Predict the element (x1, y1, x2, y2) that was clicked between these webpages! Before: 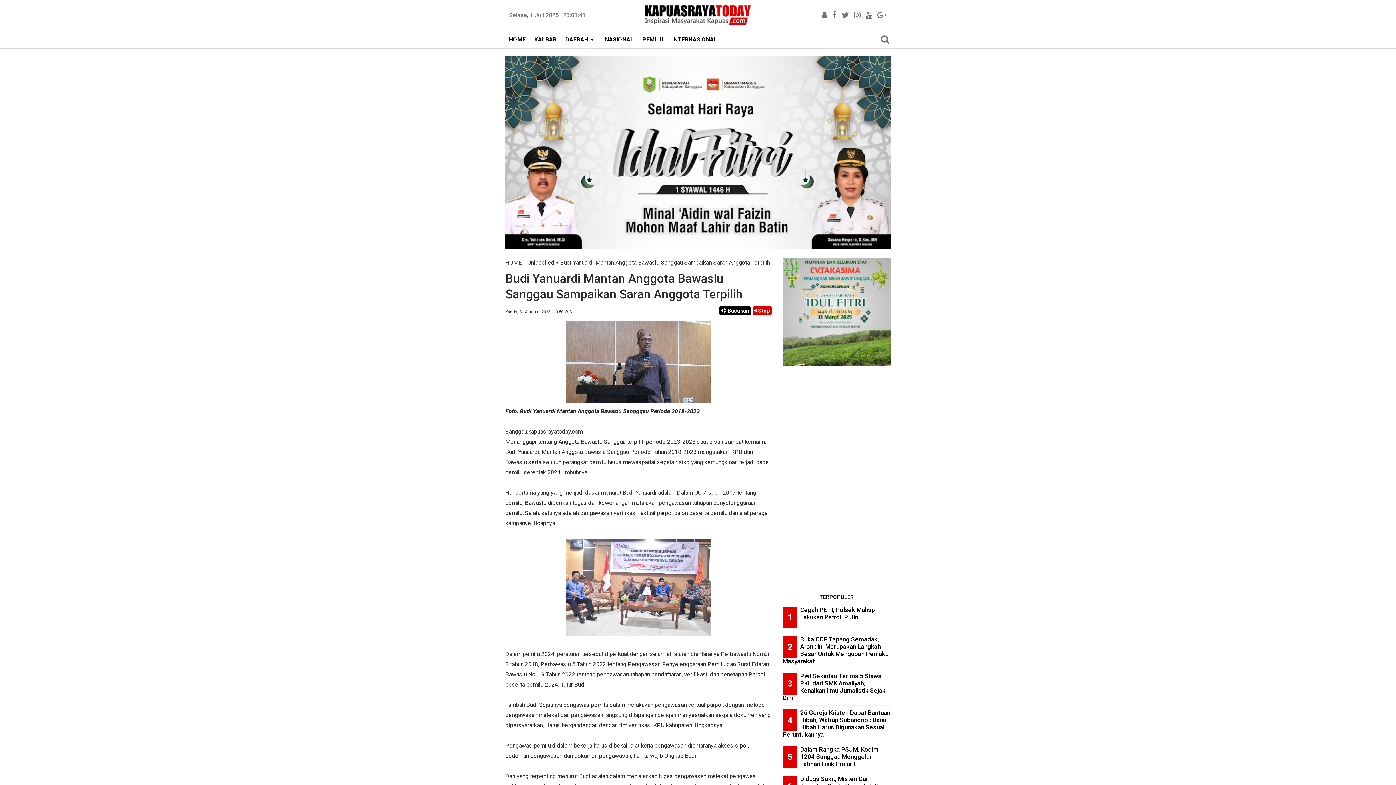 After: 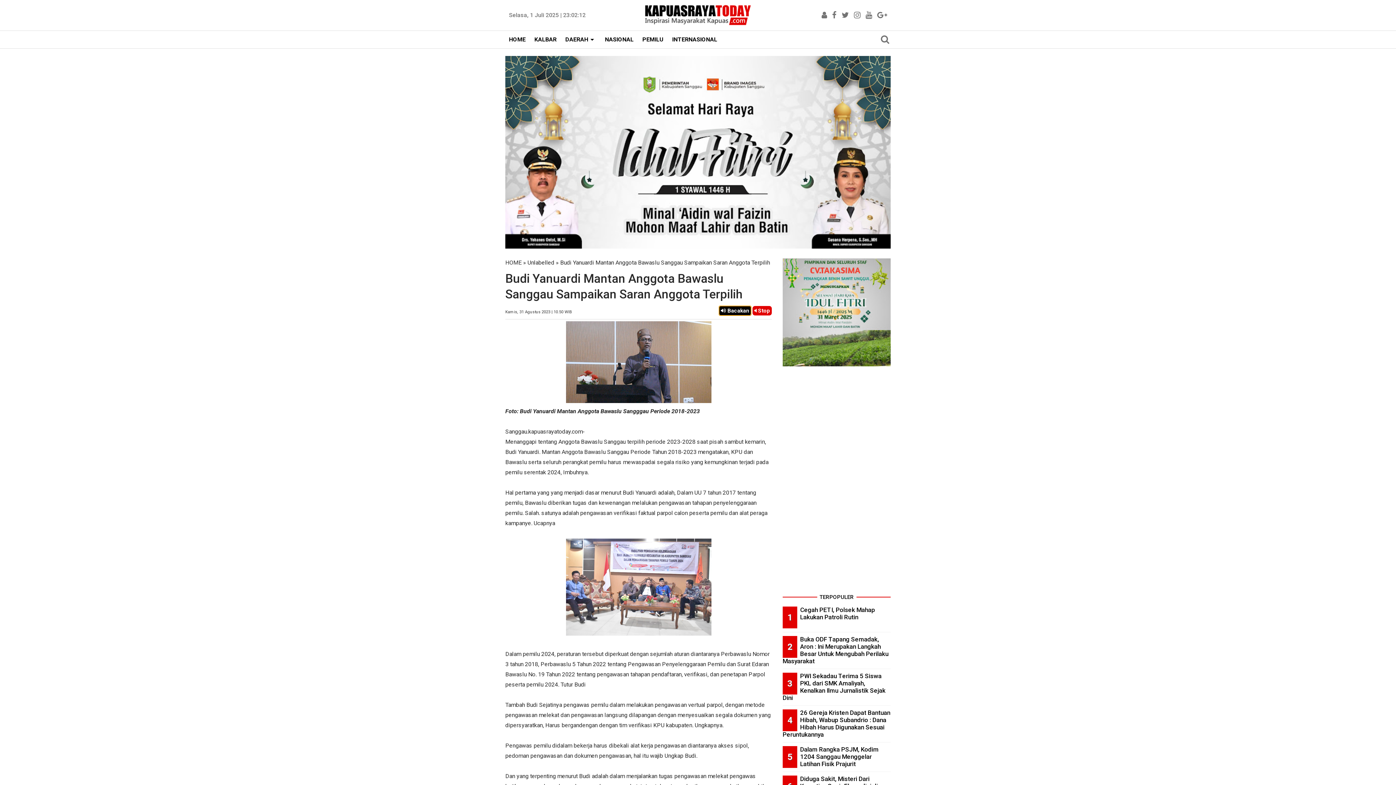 Action: bbox: (719, 306, 751, 315) label:  Bacakan